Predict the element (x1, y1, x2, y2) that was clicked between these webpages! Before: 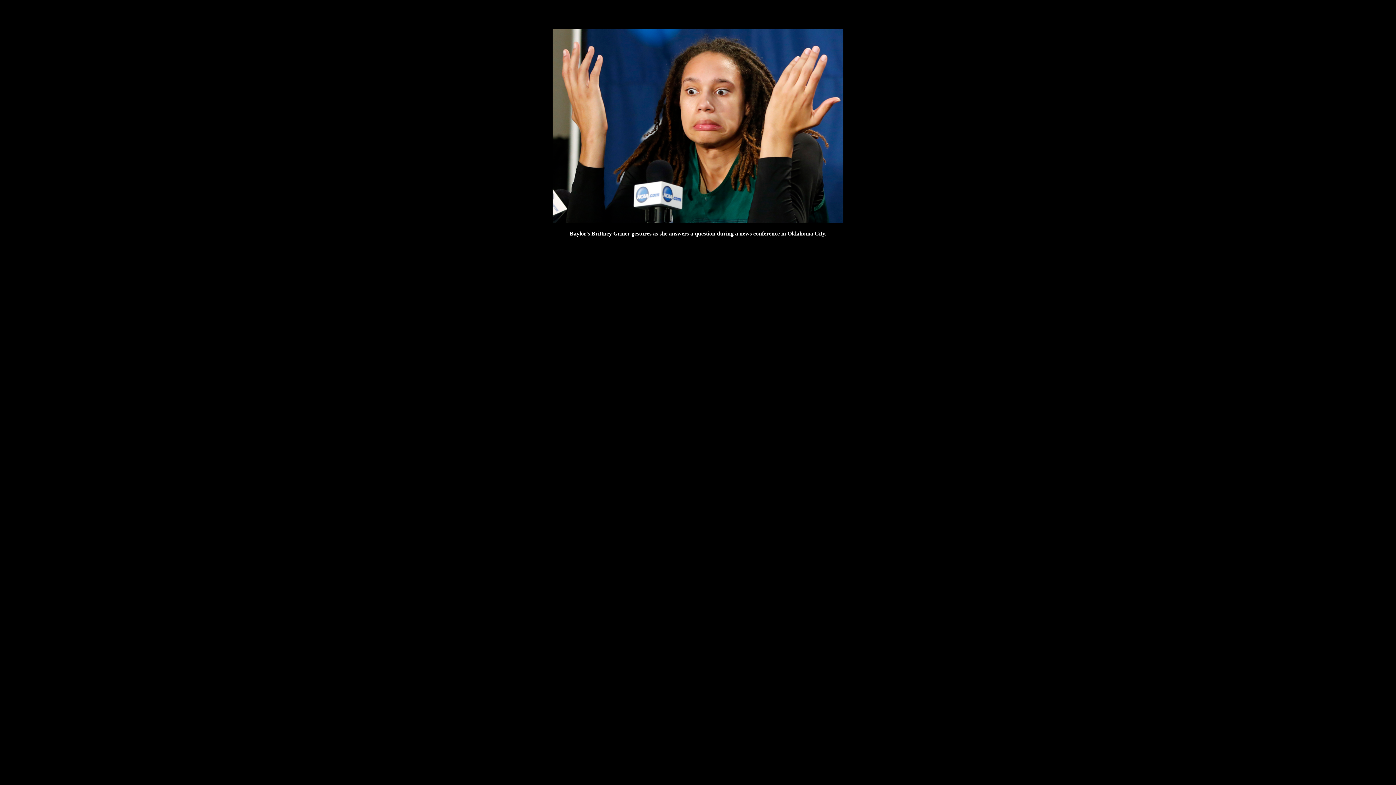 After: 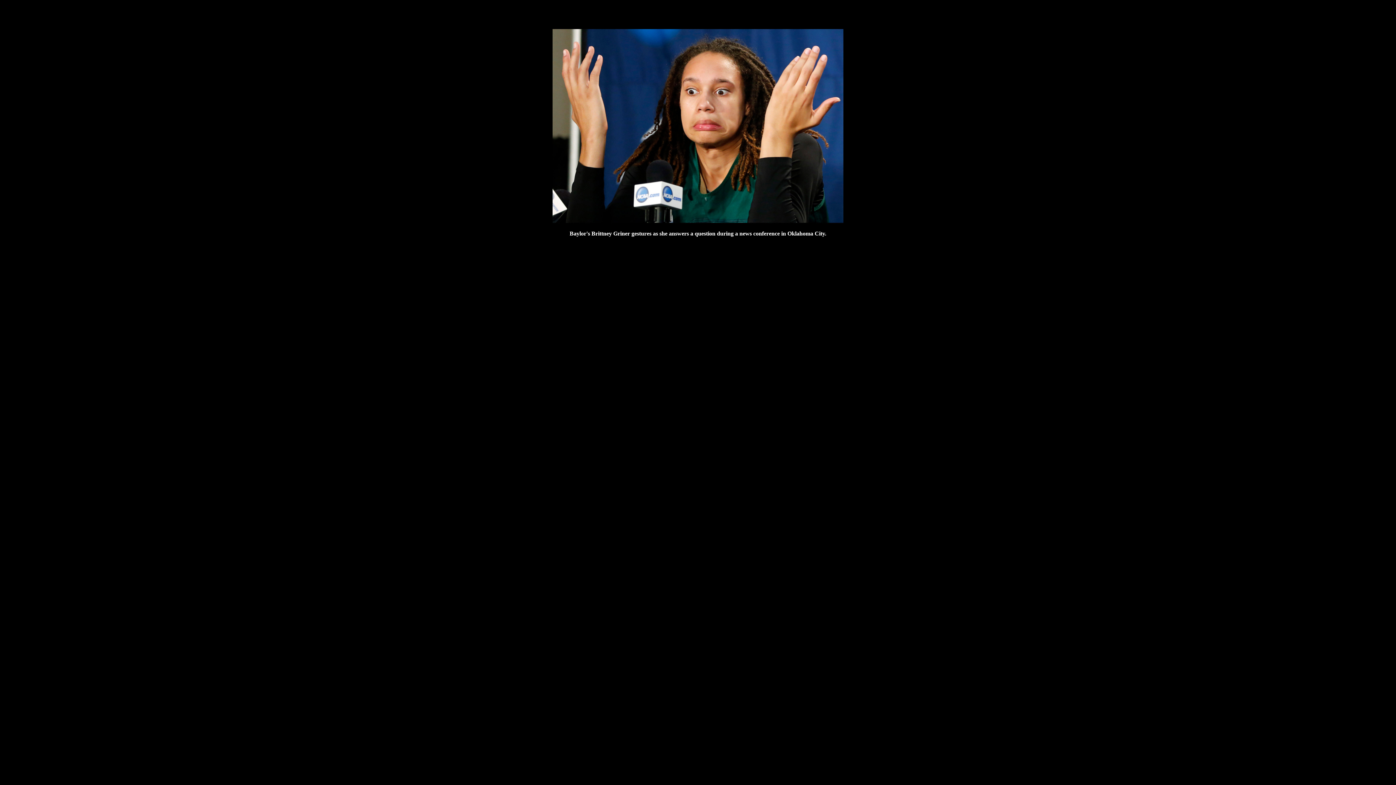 Action: bbox: (552, 217, 843, 224) label: 



